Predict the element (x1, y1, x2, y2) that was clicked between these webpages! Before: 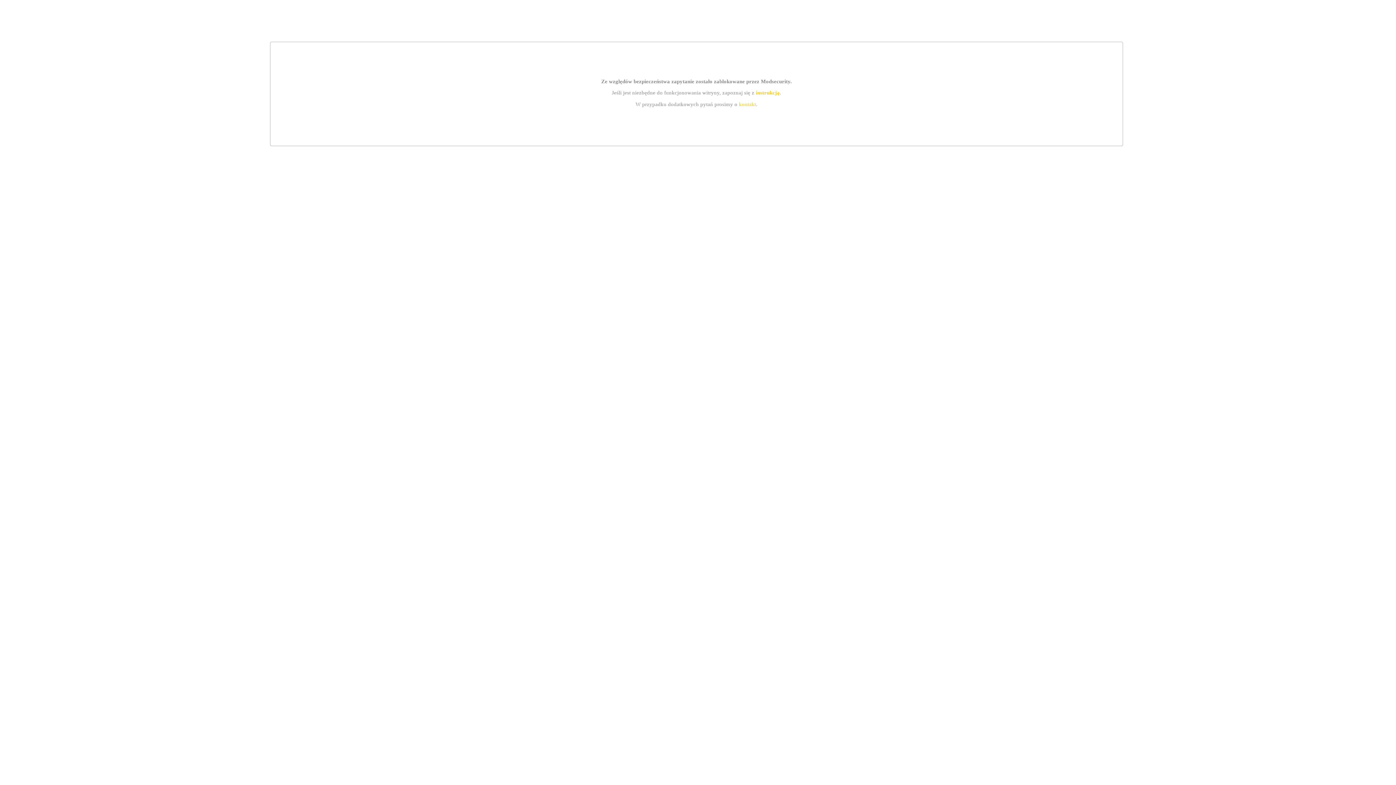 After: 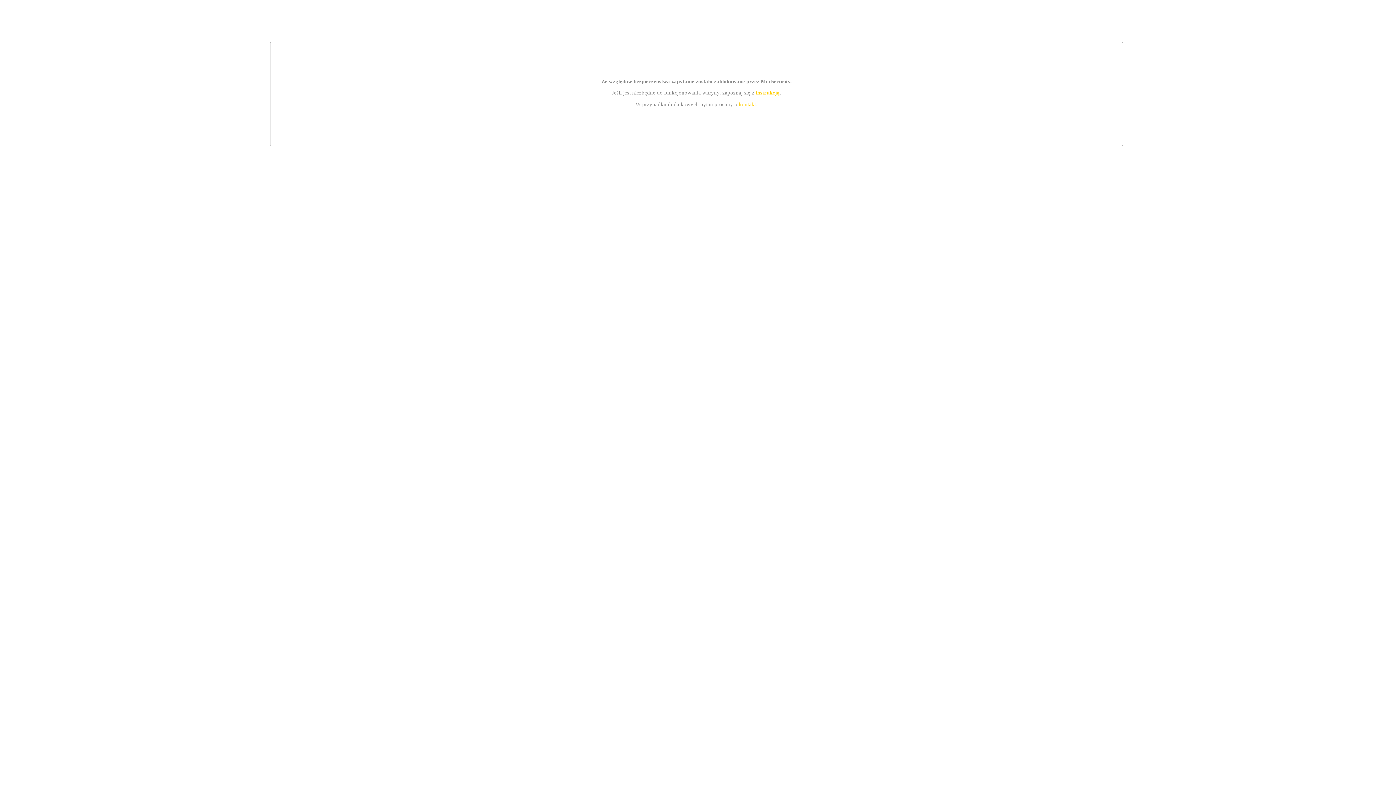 Action: label: kontakt bbox: (739, 101, 756, 107)